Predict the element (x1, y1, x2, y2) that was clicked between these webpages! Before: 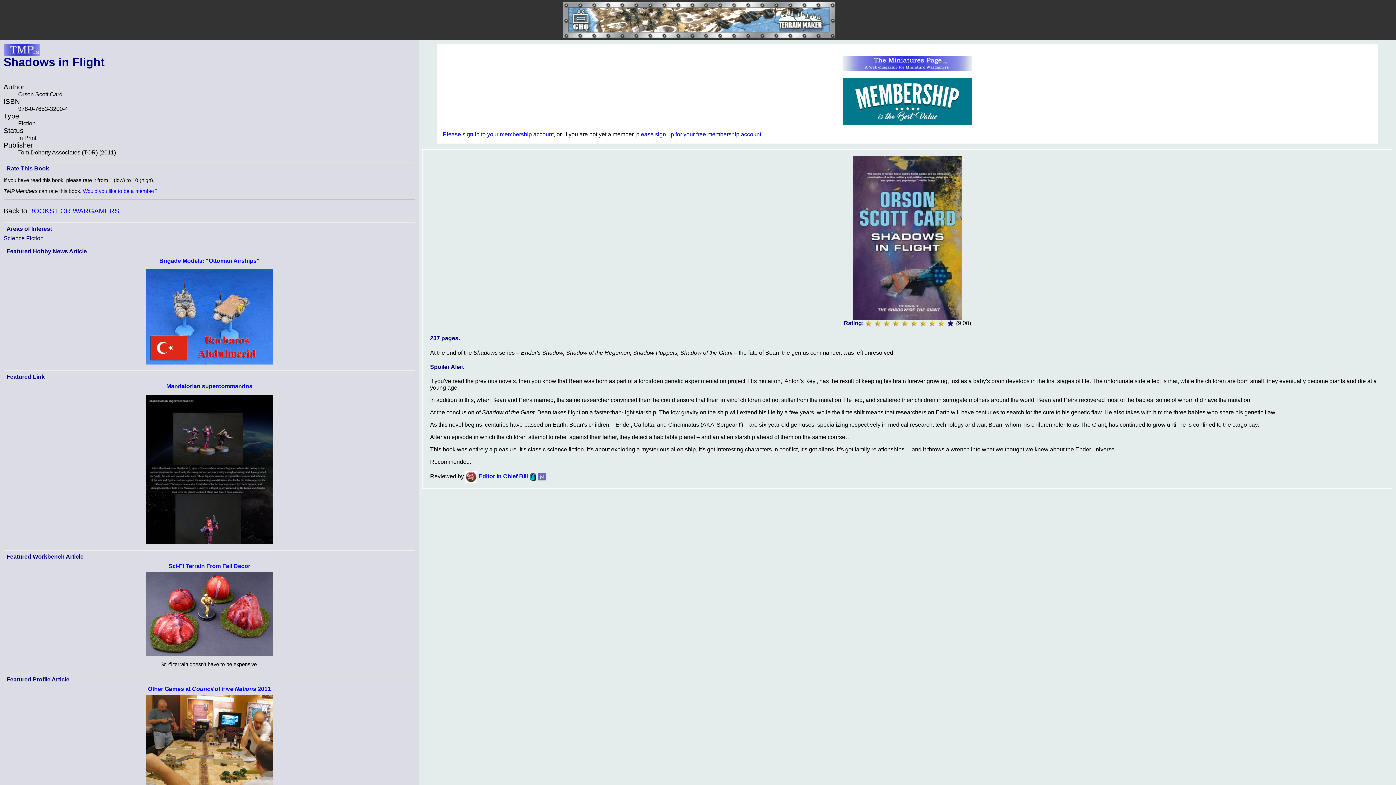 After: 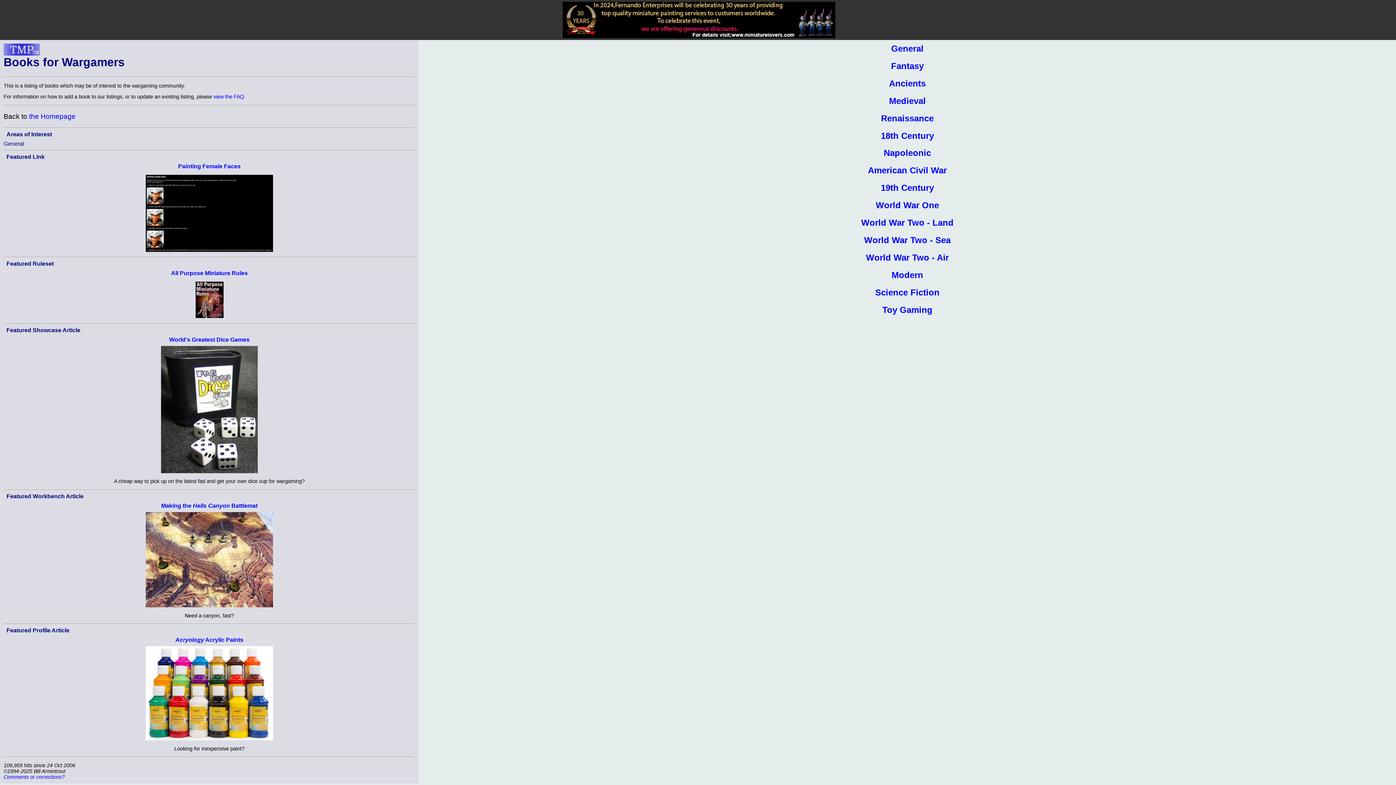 Action: label: BOOKS FOR WARGAMERS bbox: (29, 207, 119, 214)